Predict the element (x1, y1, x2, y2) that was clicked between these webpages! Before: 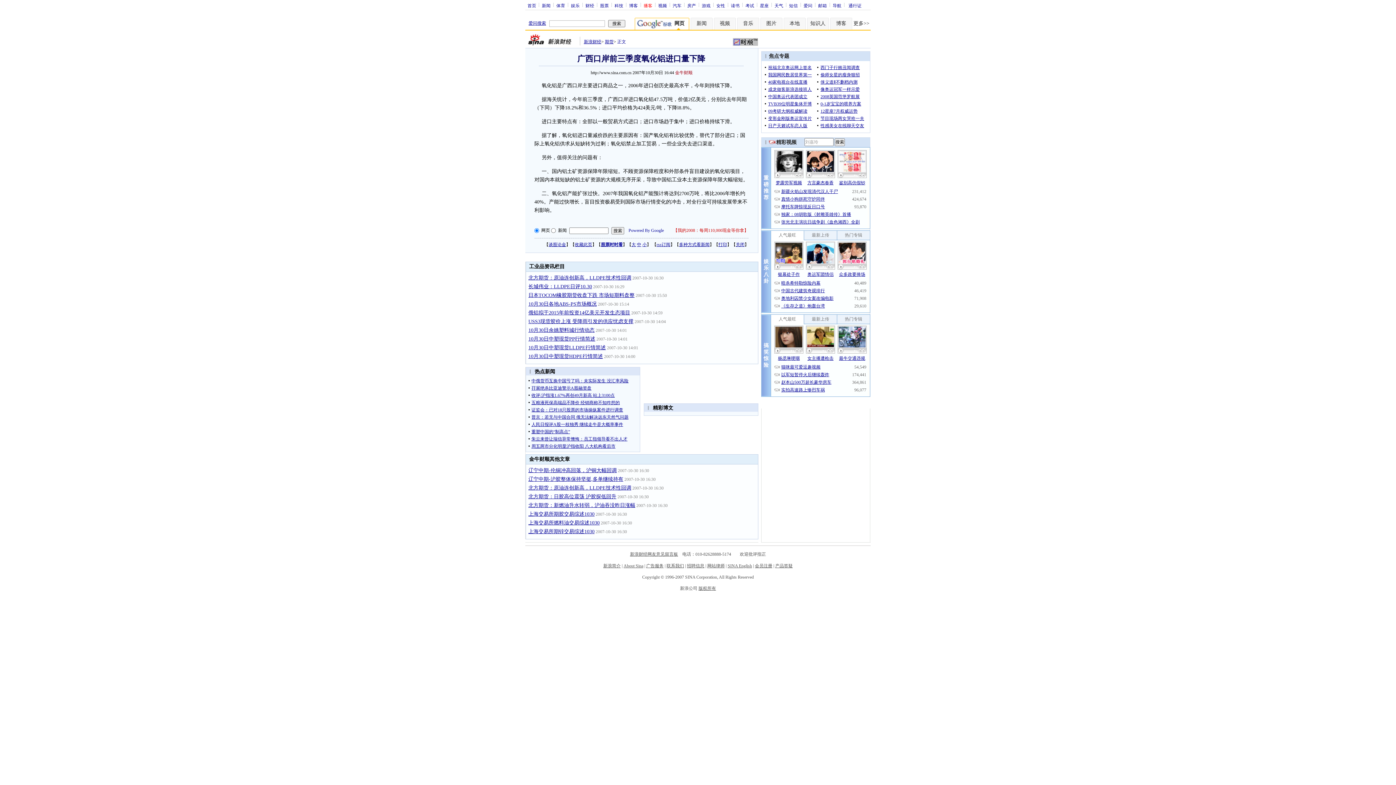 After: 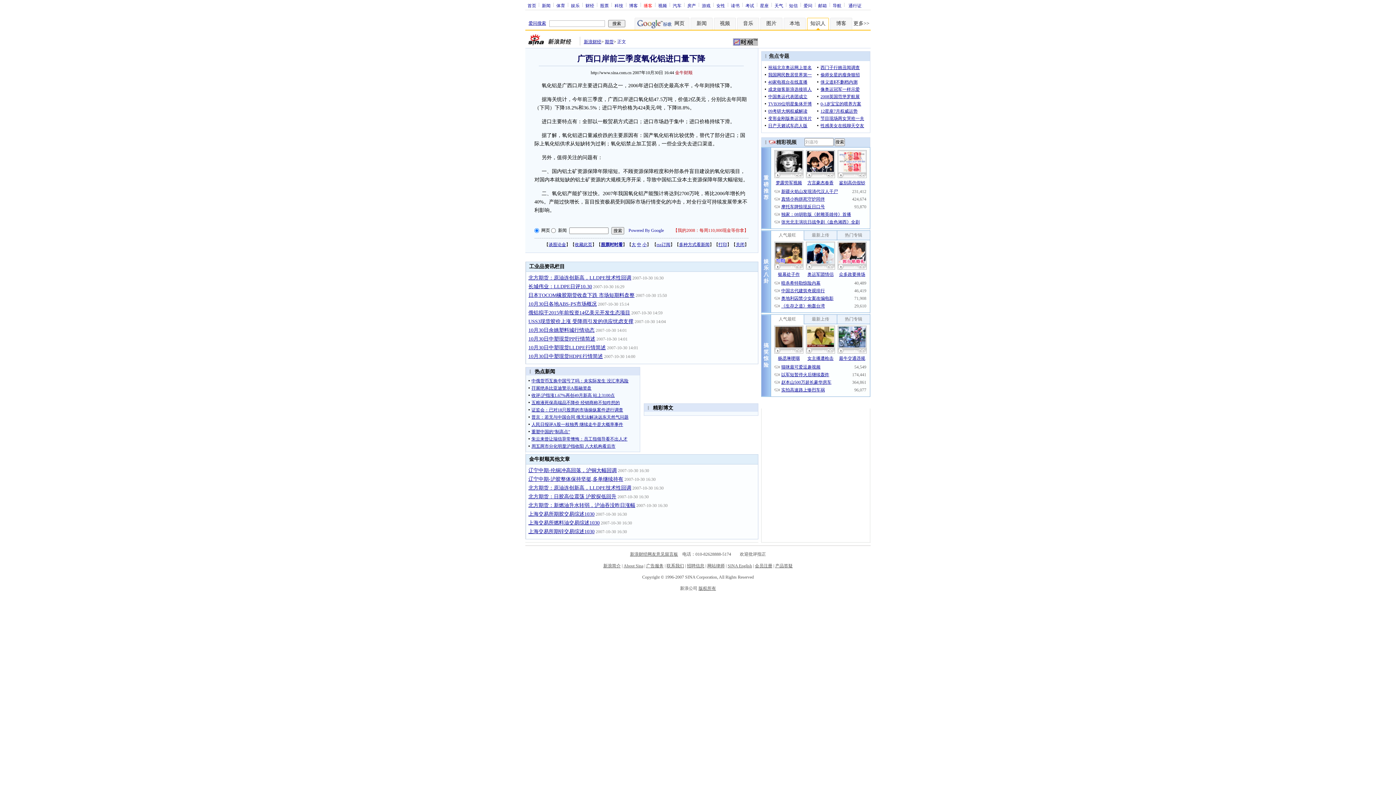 Action: bbox: (807, 17, 829, 29) label: 知识人